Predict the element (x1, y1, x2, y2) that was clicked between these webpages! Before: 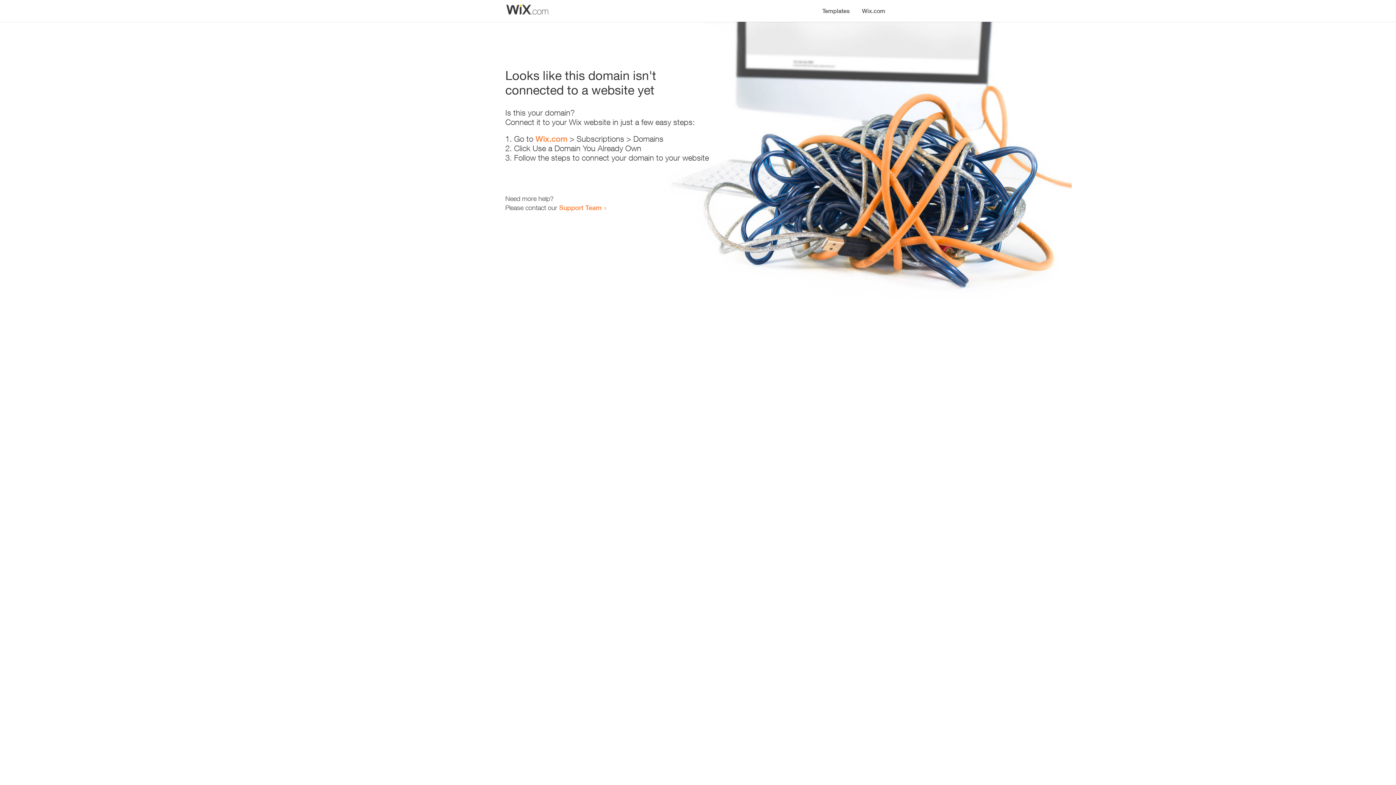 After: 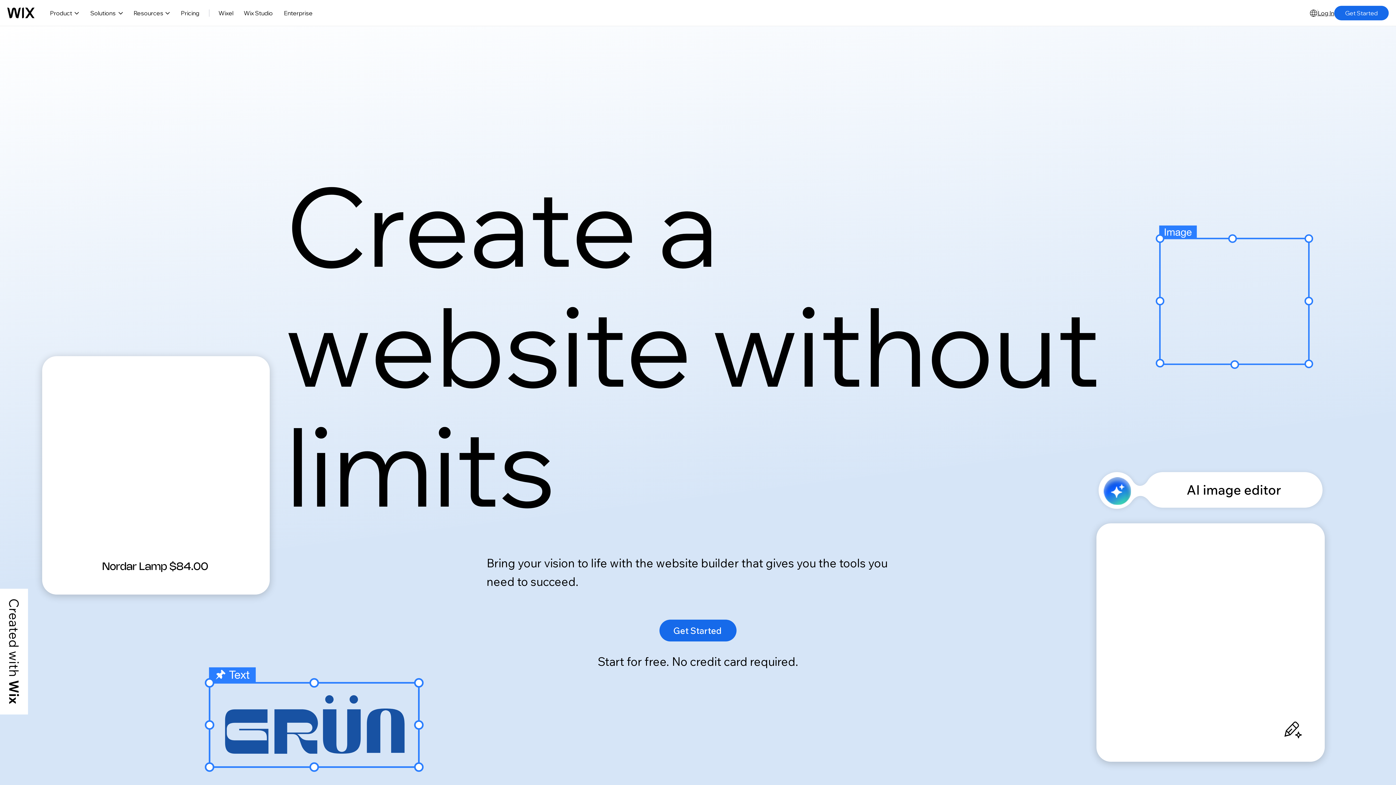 Action: label: Wix.com bbox: (856, 0, 890, 14)